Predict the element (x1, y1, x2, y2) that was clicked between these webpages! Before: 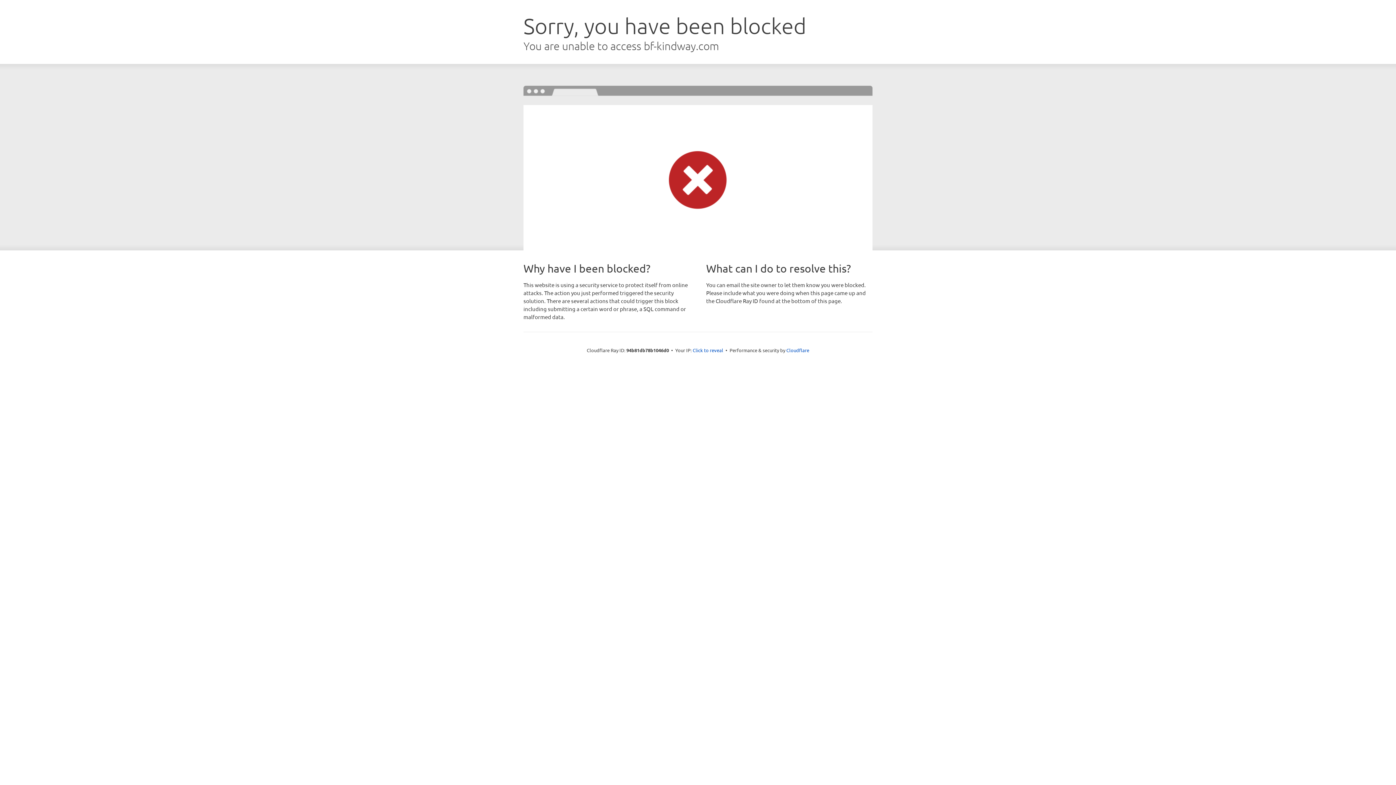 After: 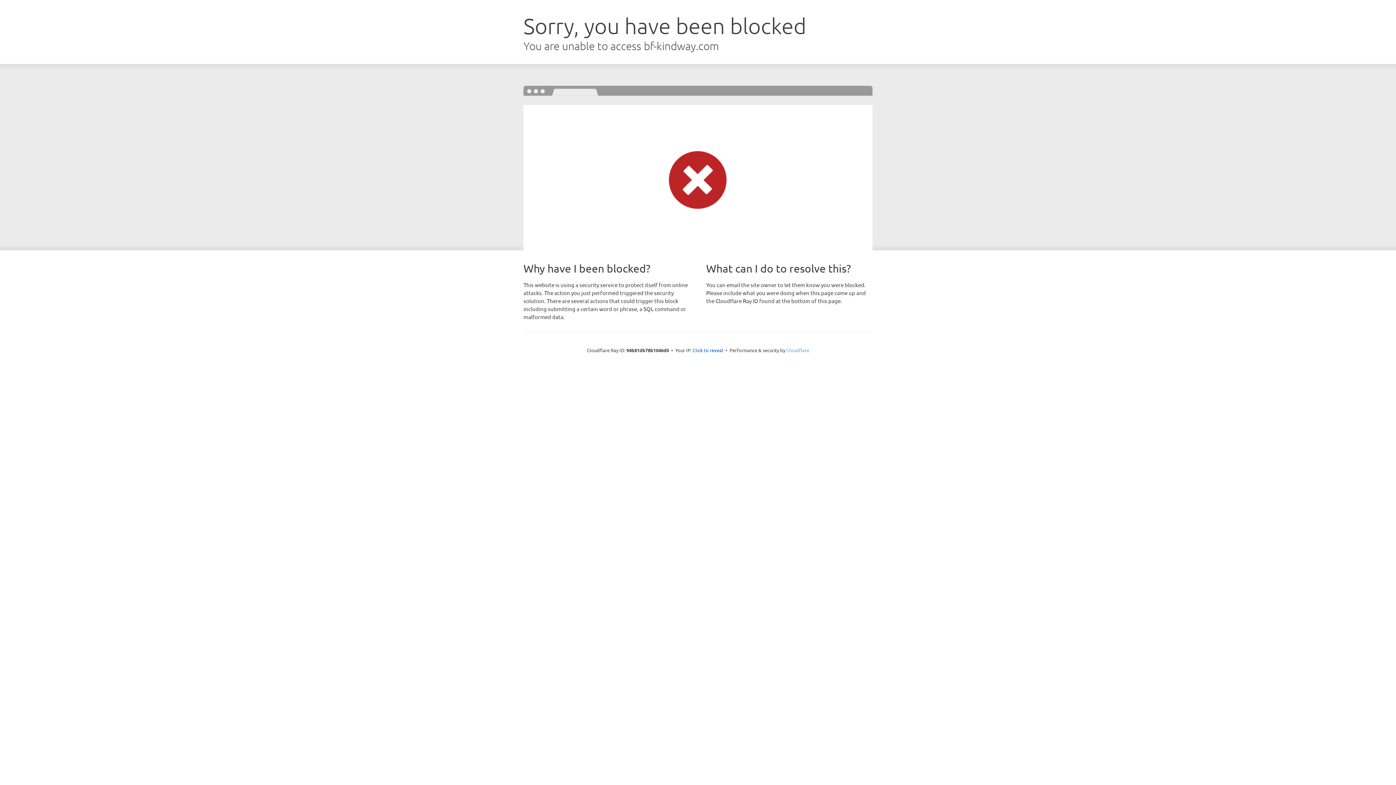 Action: label: Cloudflare bbox: (786, 347, 809, 353)